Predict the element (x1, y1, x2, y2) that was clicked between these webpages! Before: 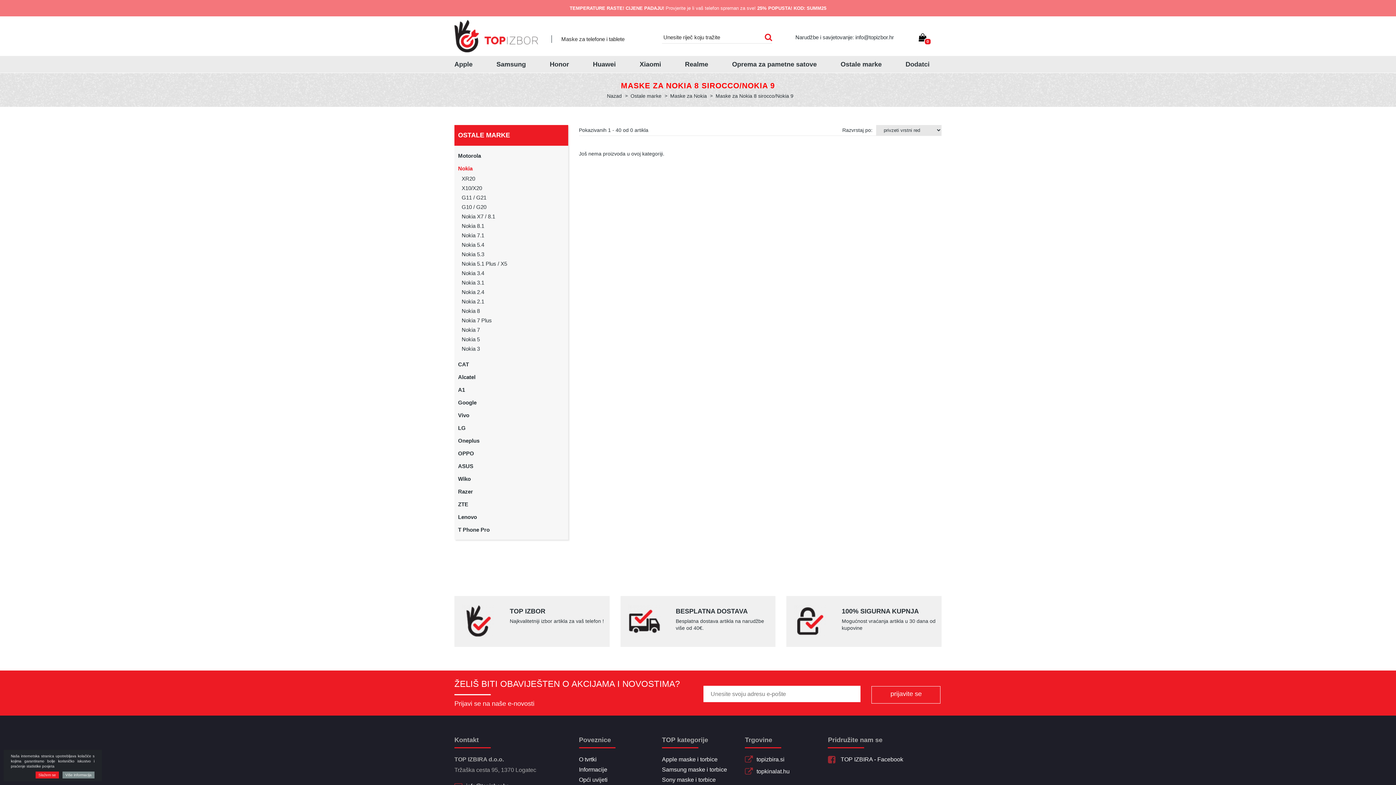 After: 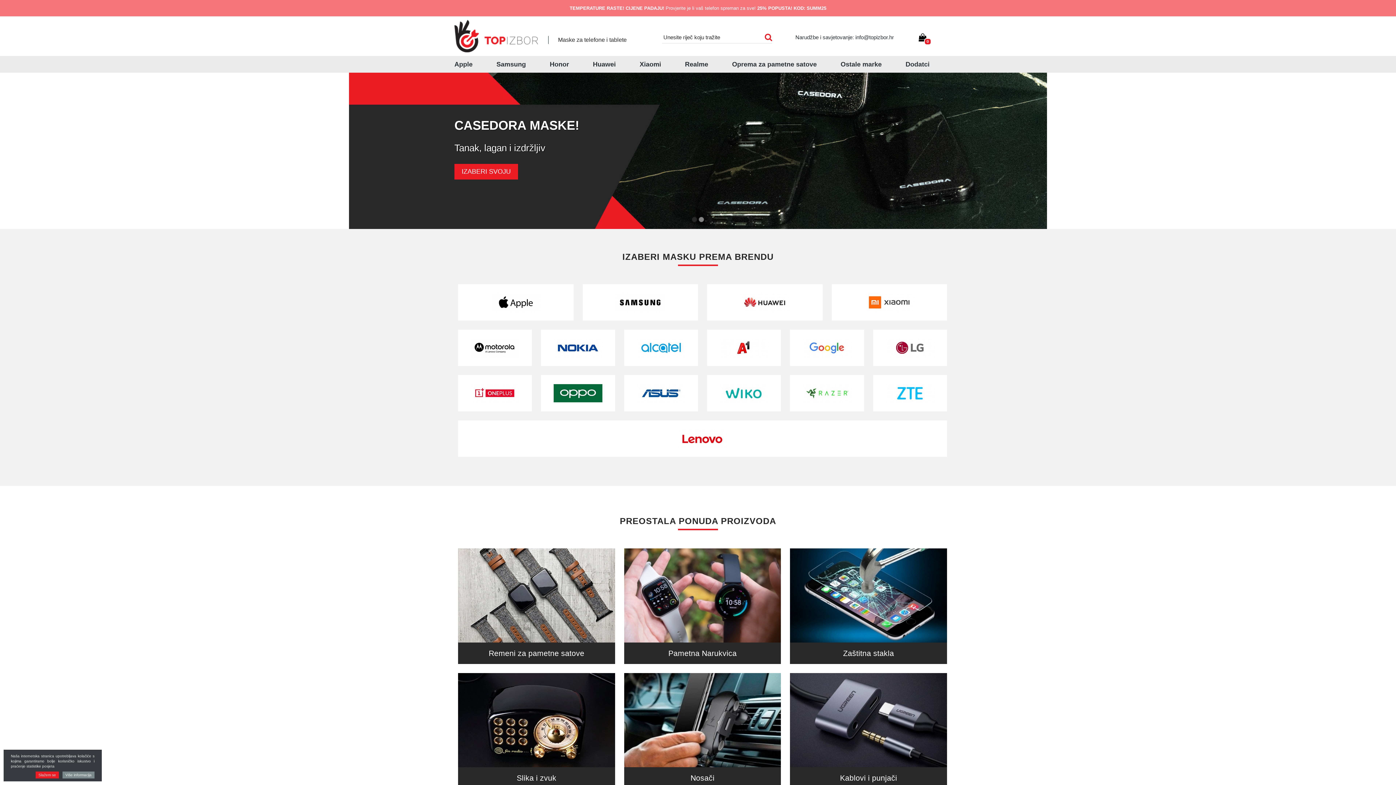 Action: bbox: (607, 93, 622, 98) label: Nazad